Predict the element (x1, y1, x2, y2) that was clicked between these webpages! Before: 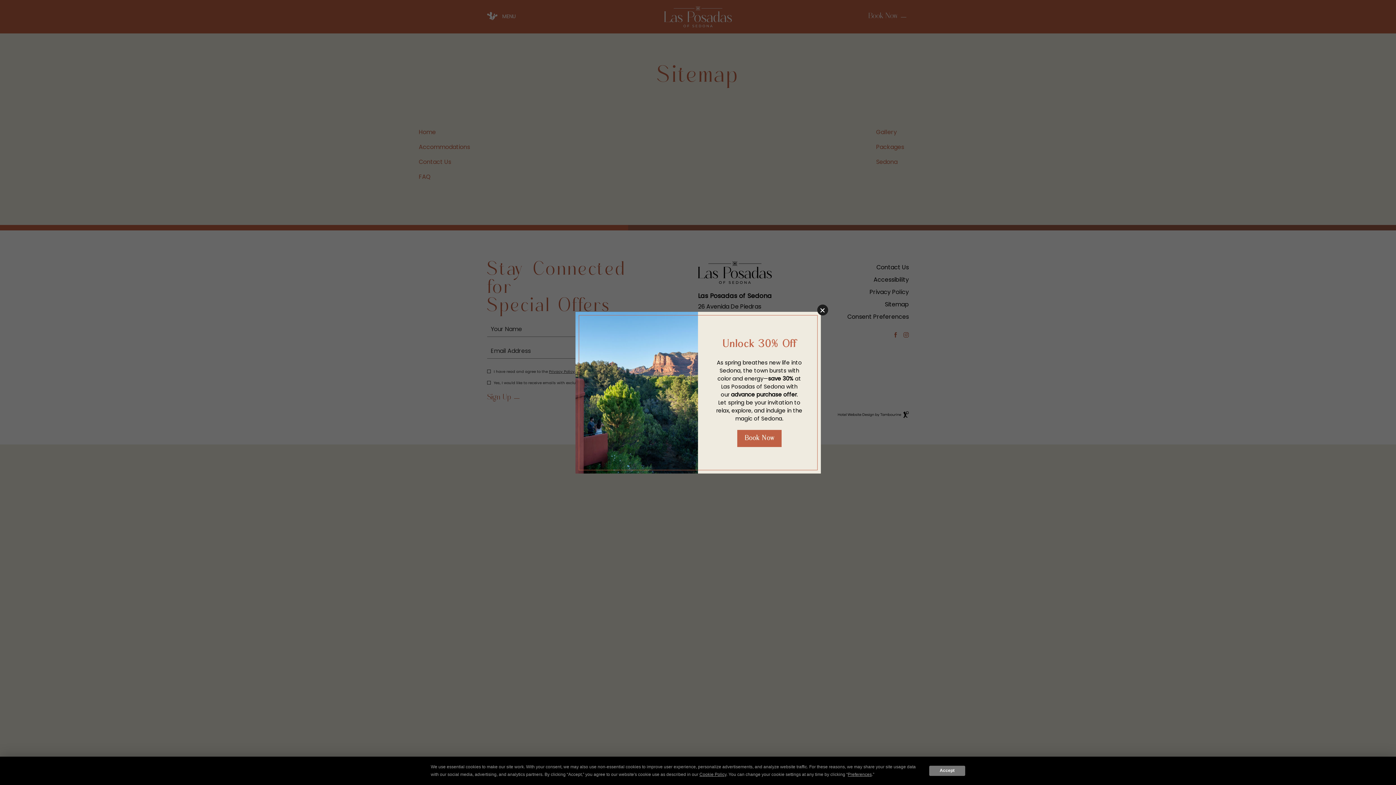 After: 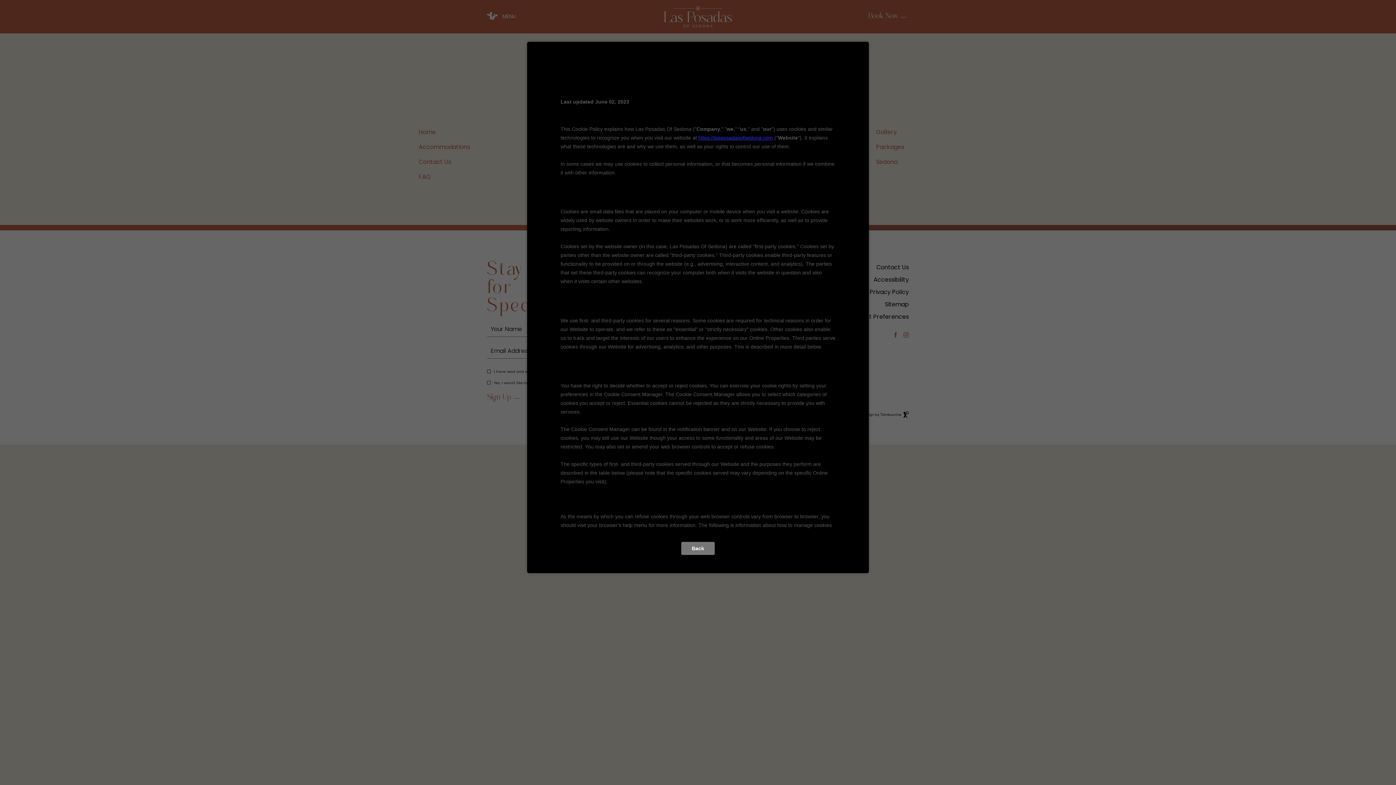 Action: label: Cookie Policy bbox: (699, 772, 726, 777)